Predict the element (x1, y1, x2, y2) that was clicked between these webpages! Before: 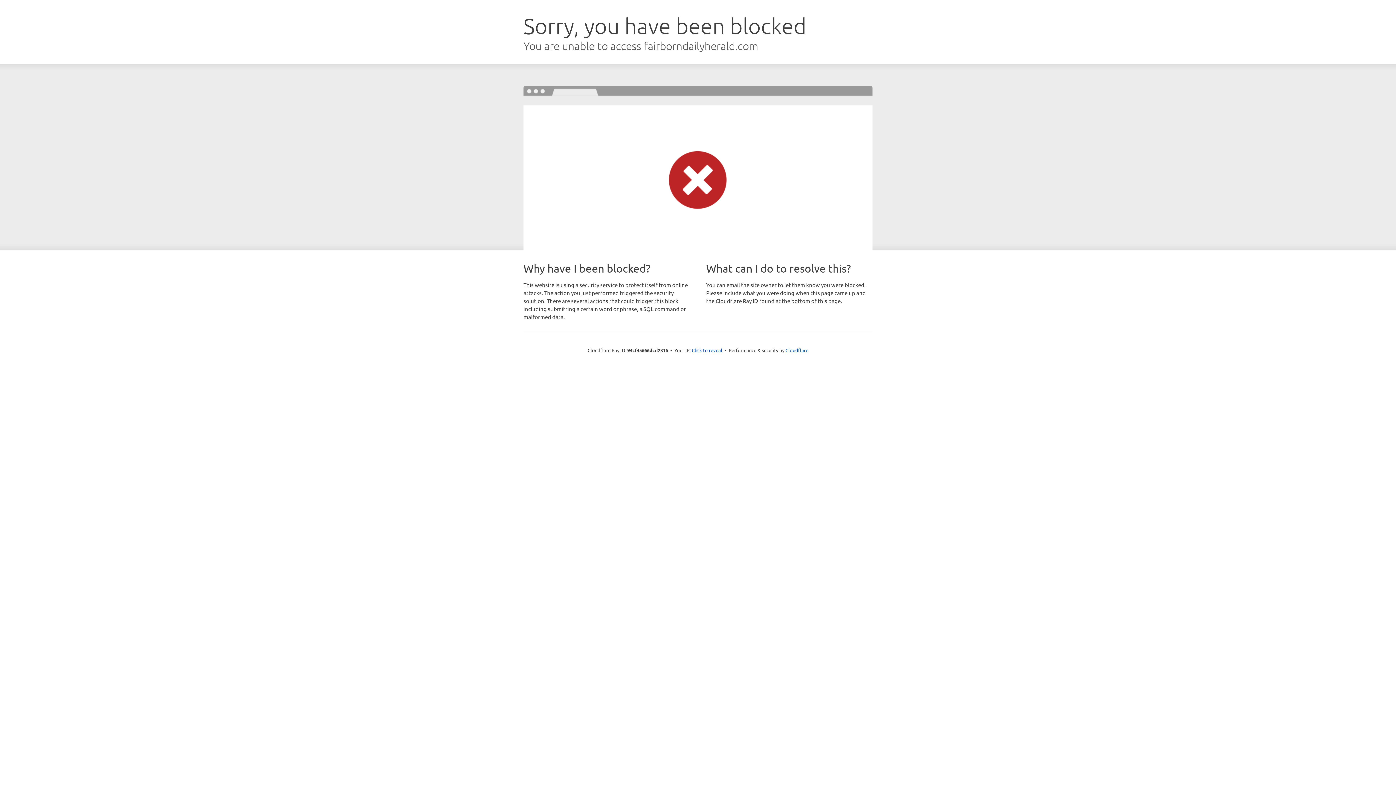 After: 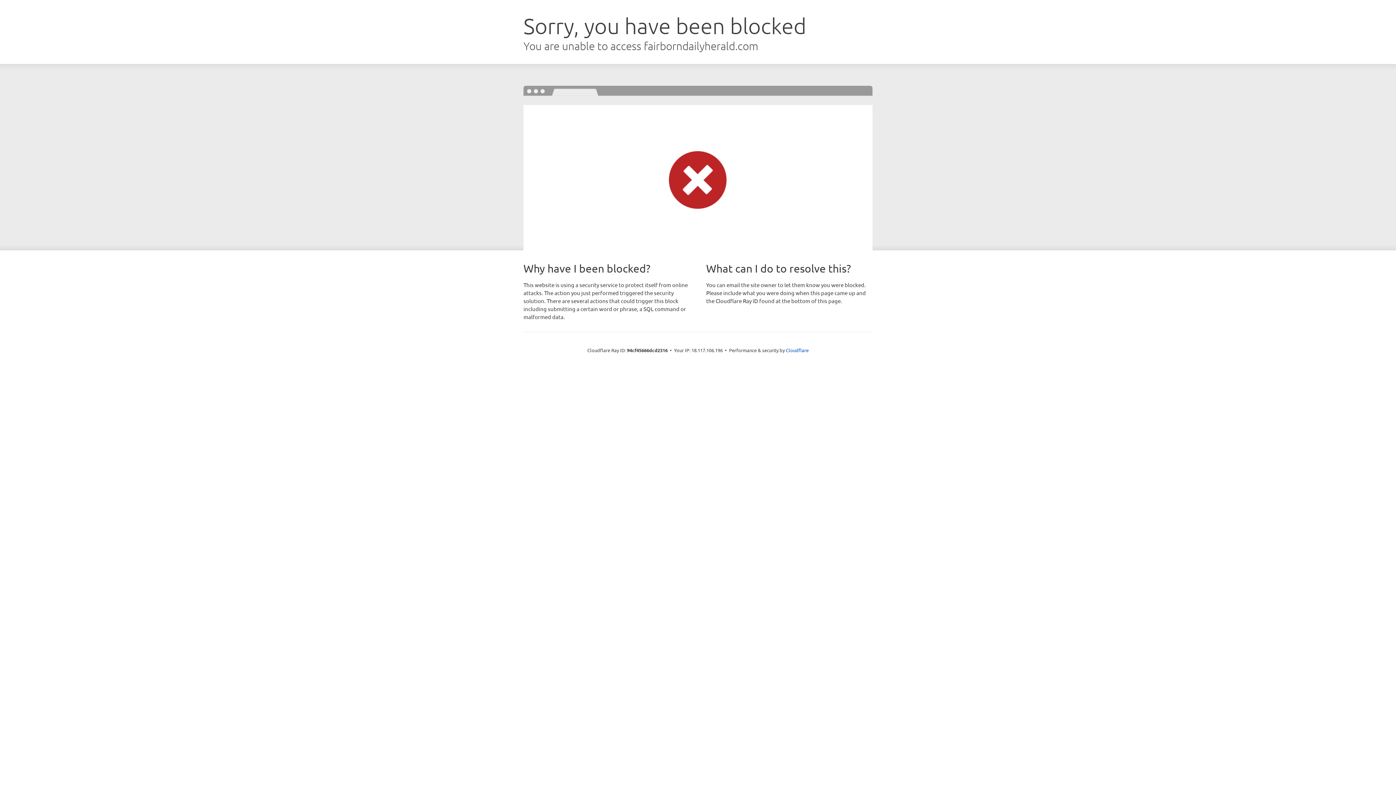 Action: bbox: (692, 346, 722, 353) label: Click to reveal